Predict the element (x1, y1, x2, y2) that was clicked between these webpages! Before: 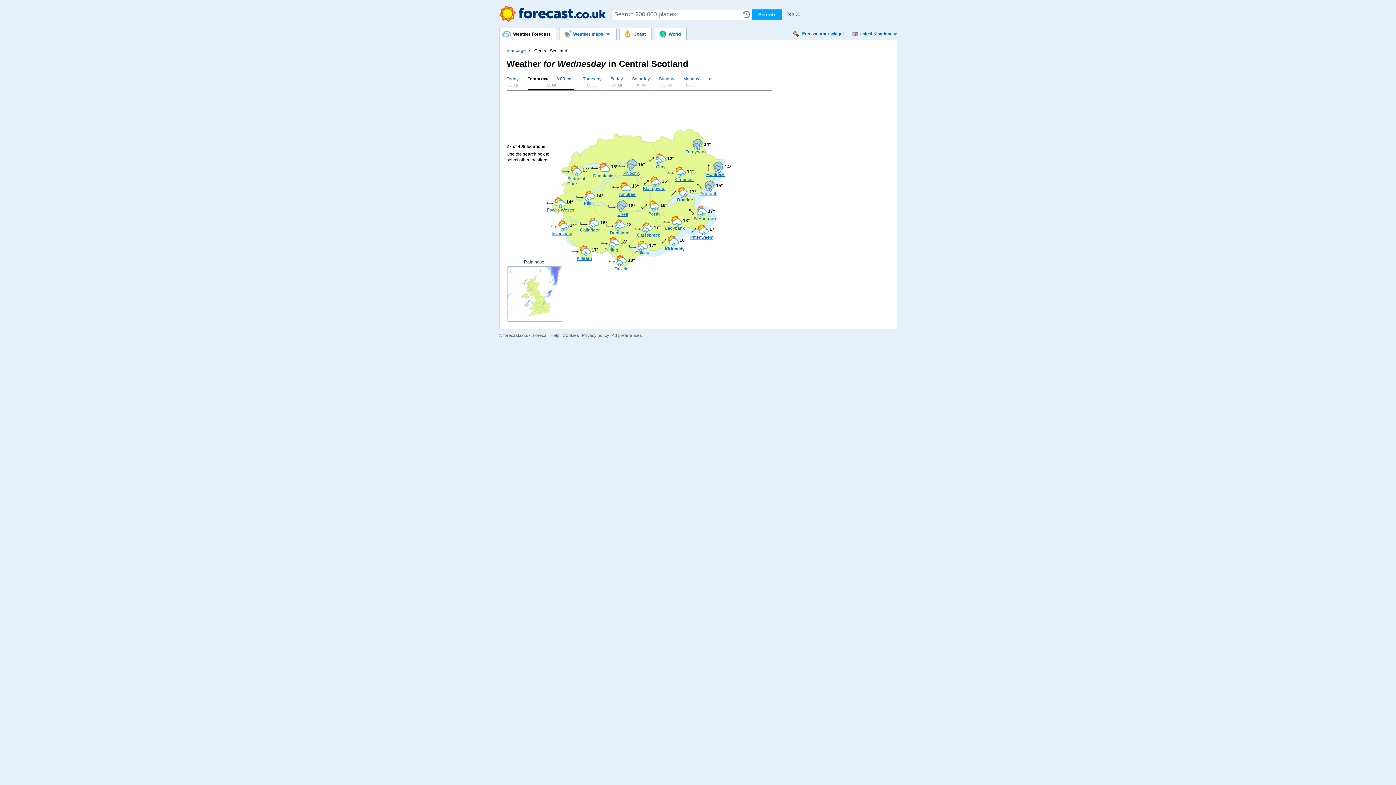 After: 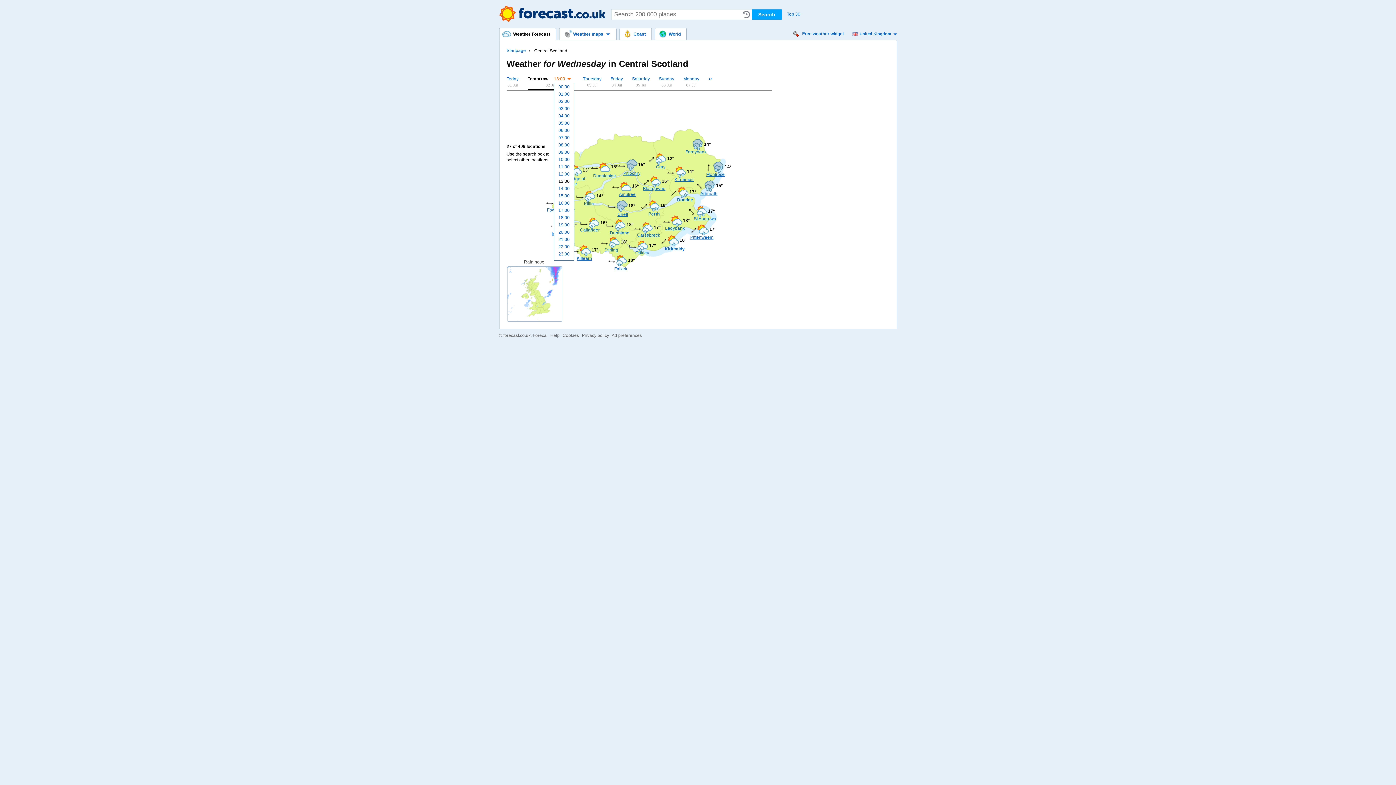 Action: label: 13:00 bbox: (554, 76, 570, 81)